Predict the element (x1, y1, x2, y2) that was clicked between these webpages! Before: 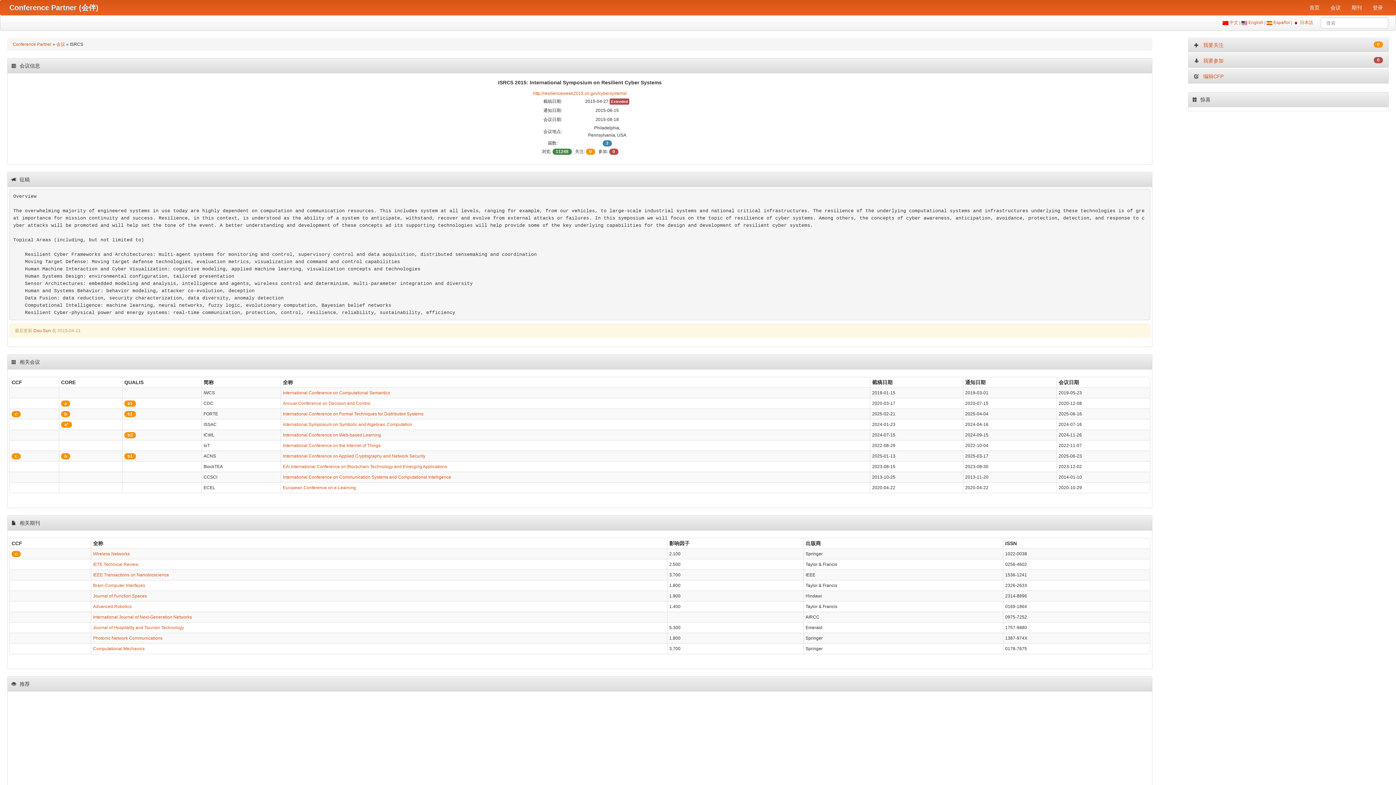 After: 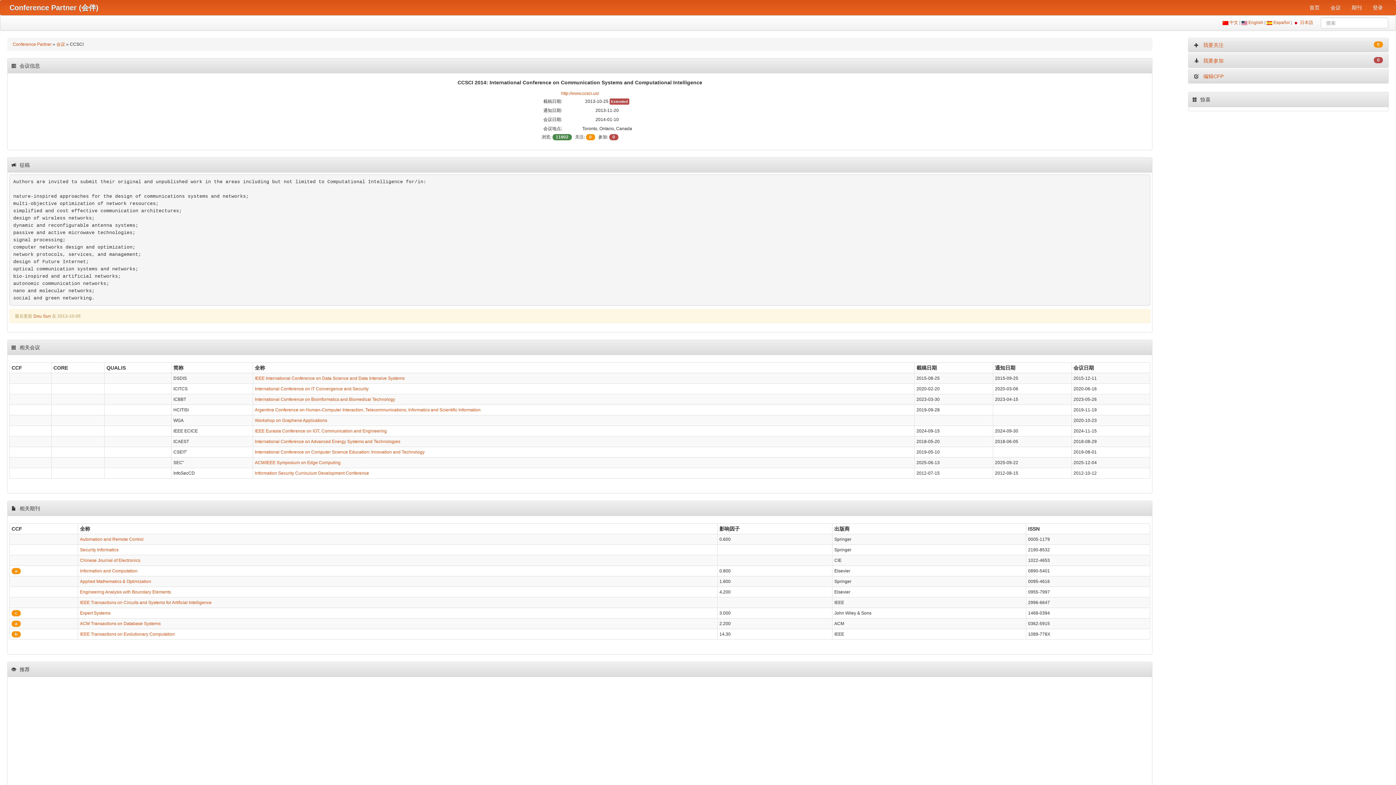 Action: label: International Conference on Communication Systems and Computational Intelligence bbox: (282, 474, 451, 480)